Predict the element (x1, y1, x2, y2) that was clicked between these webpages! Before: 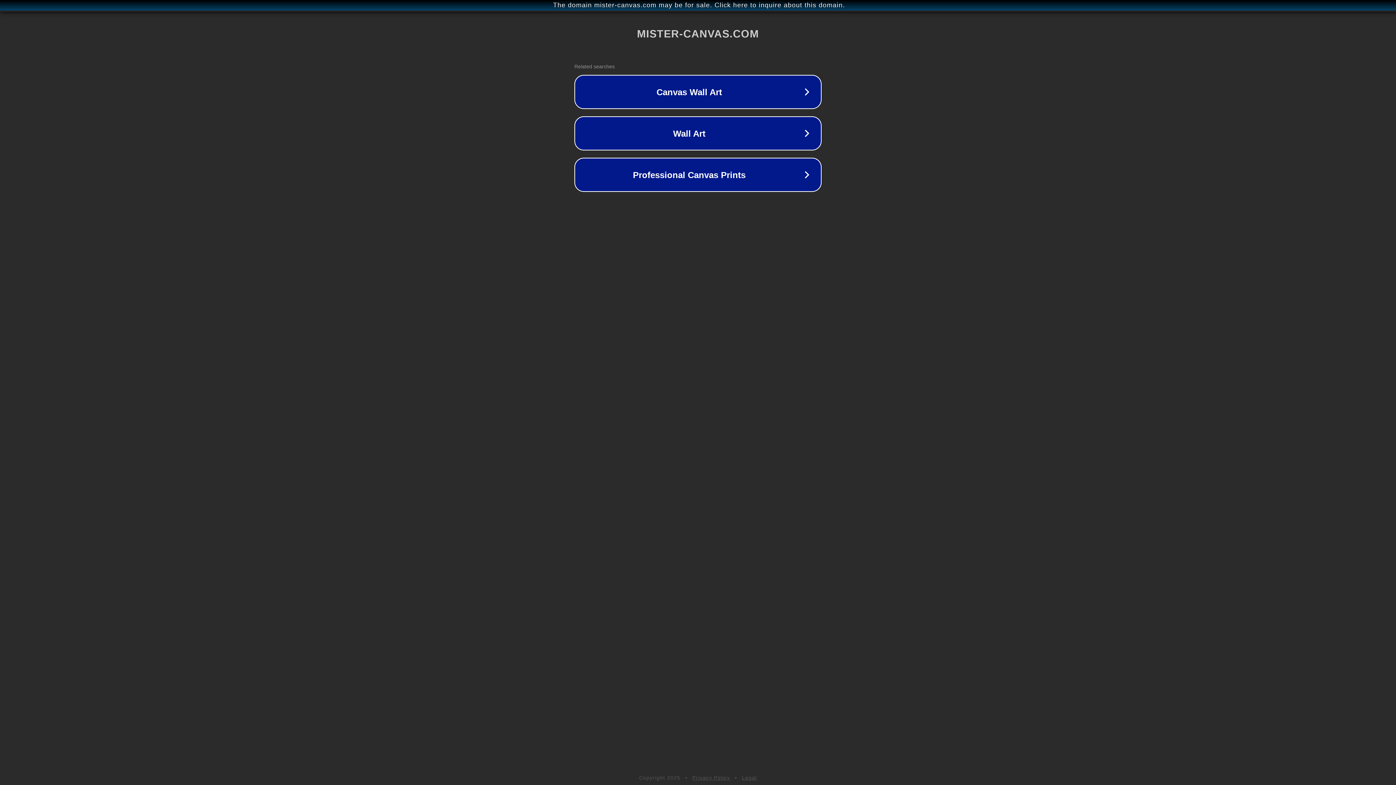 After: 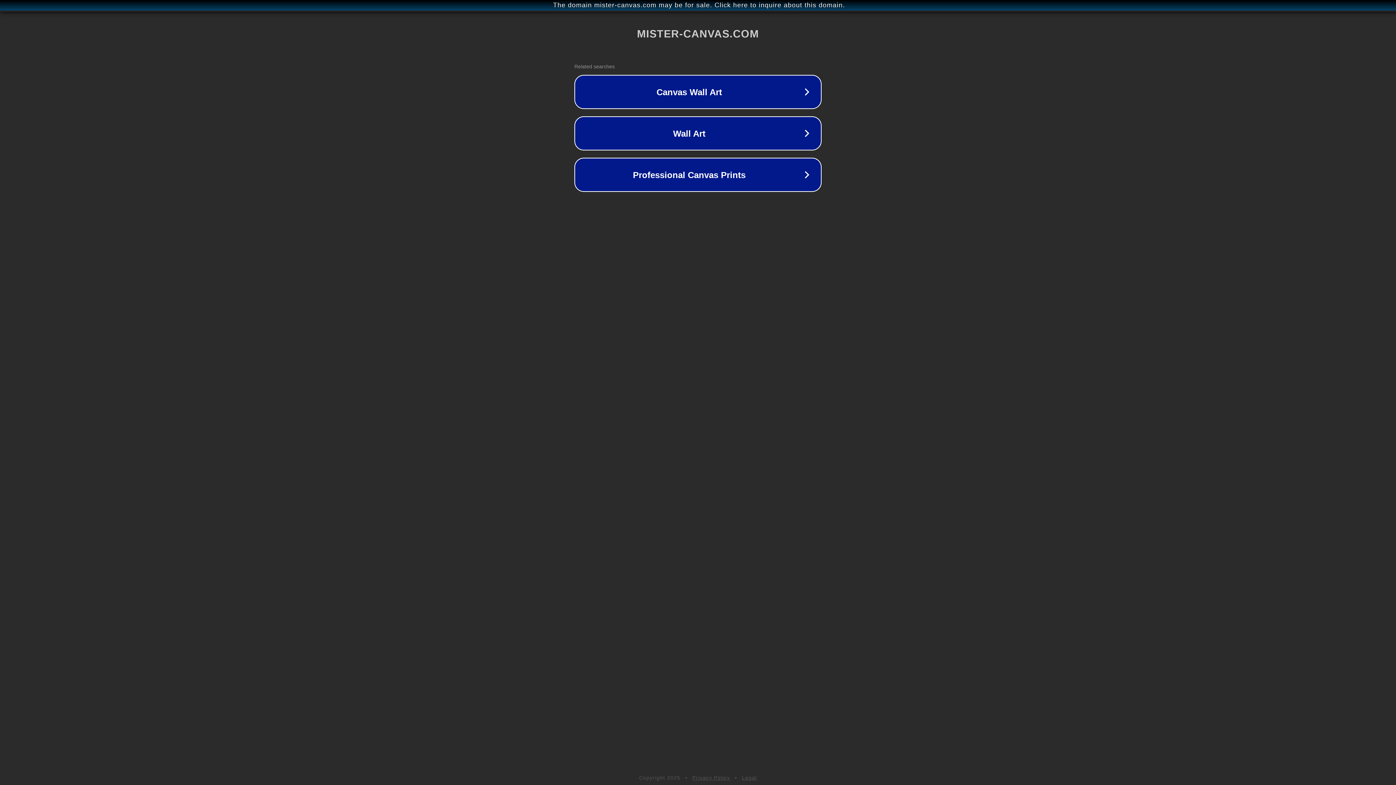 Action: label: Legal bbox: (742, 775, 757, 781)